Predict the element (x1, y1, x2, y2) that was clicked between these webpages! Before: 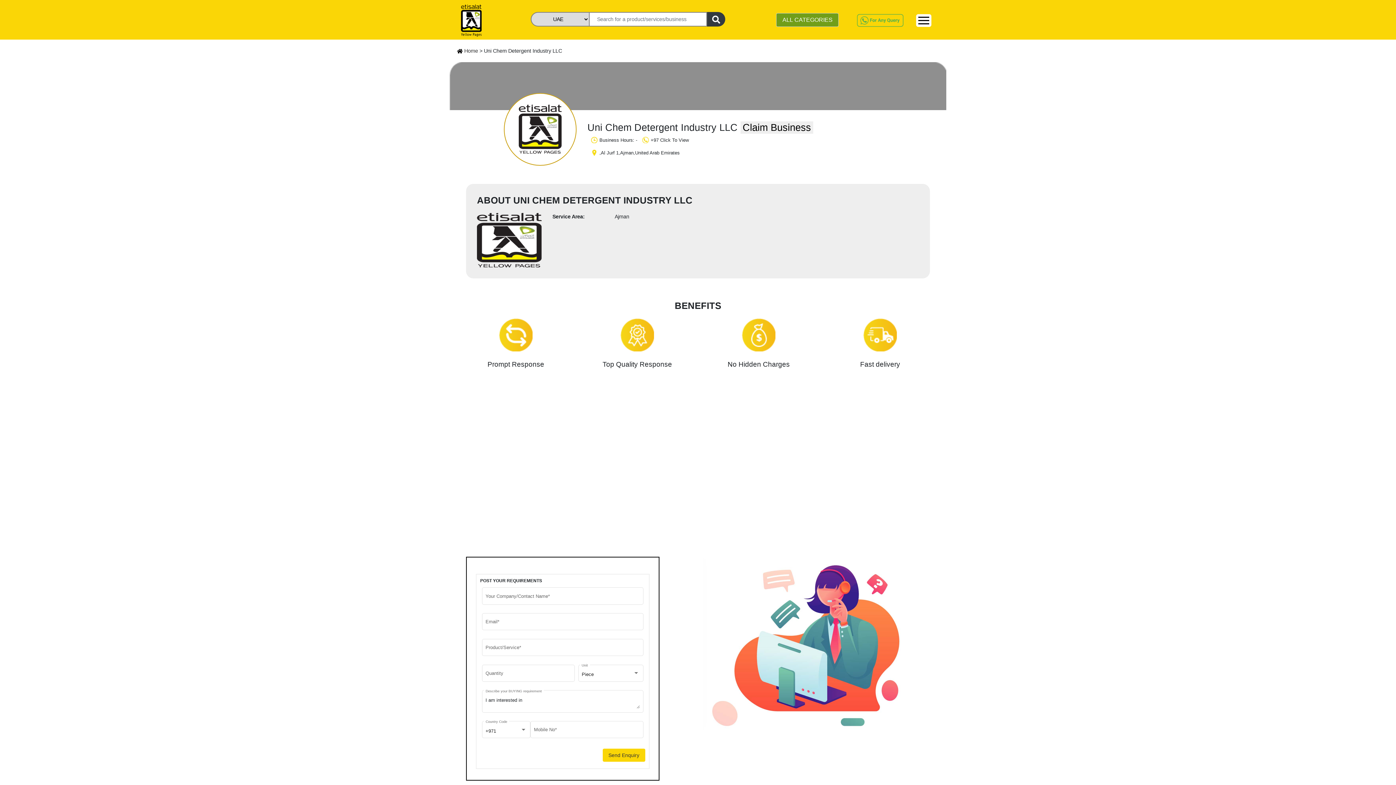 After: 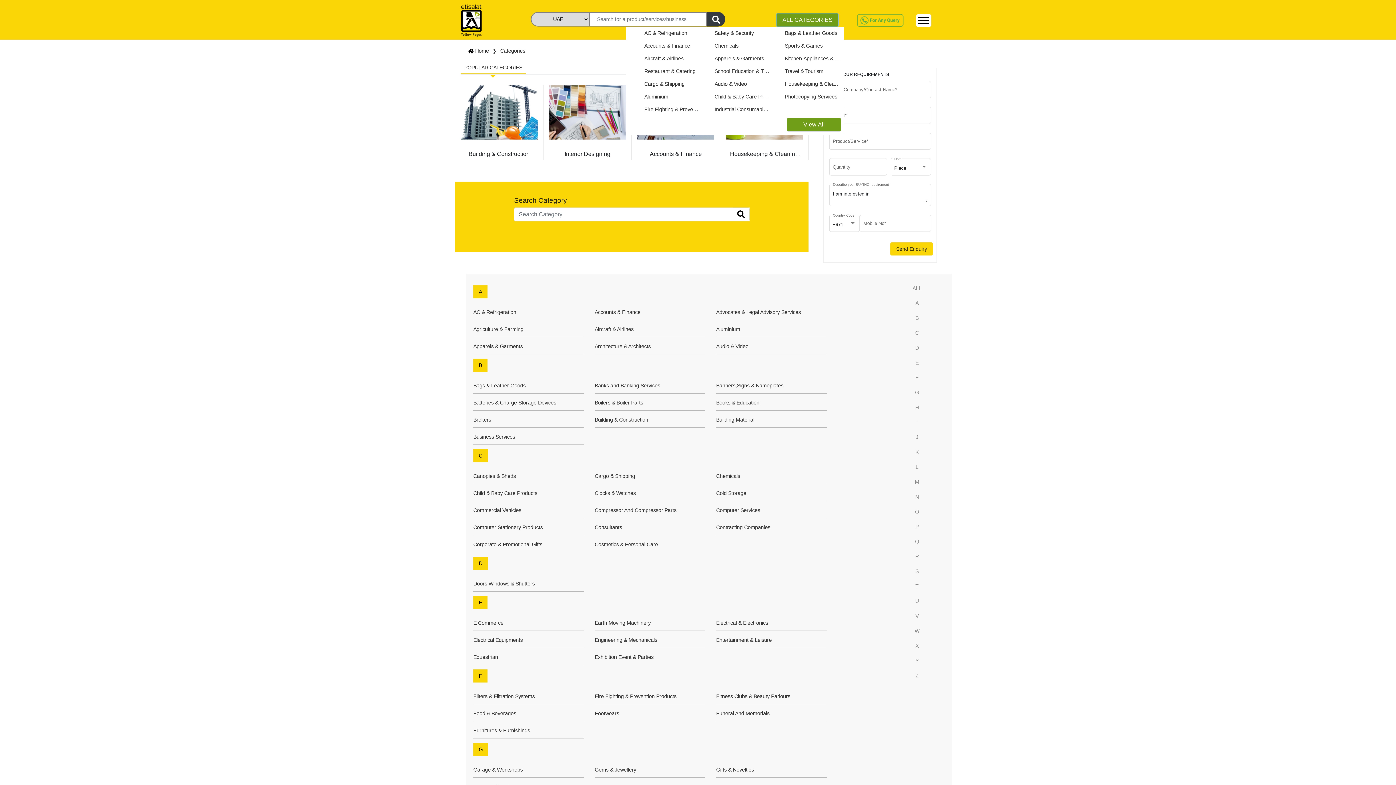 Action: bbox: (776, 12, 839, 26) label: ALL CATEGORIES